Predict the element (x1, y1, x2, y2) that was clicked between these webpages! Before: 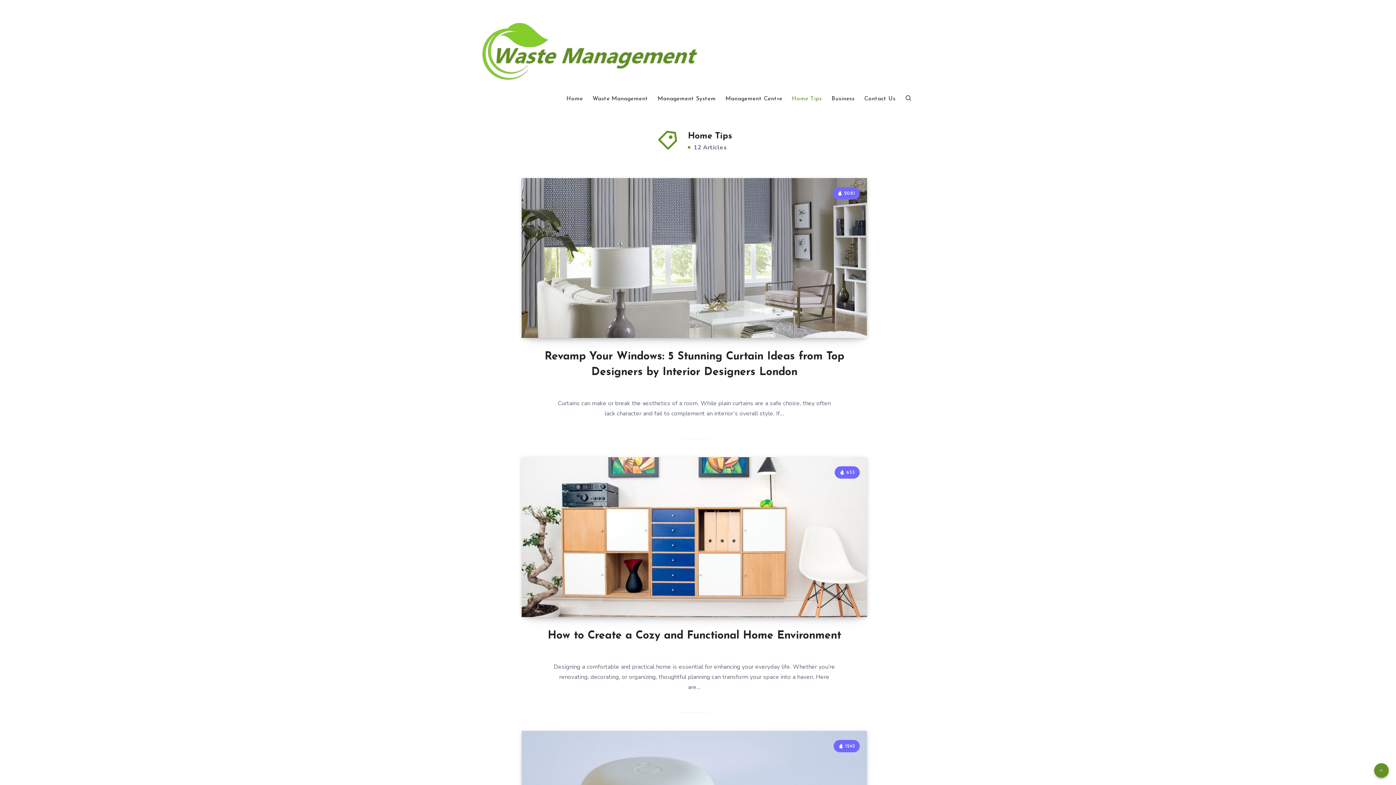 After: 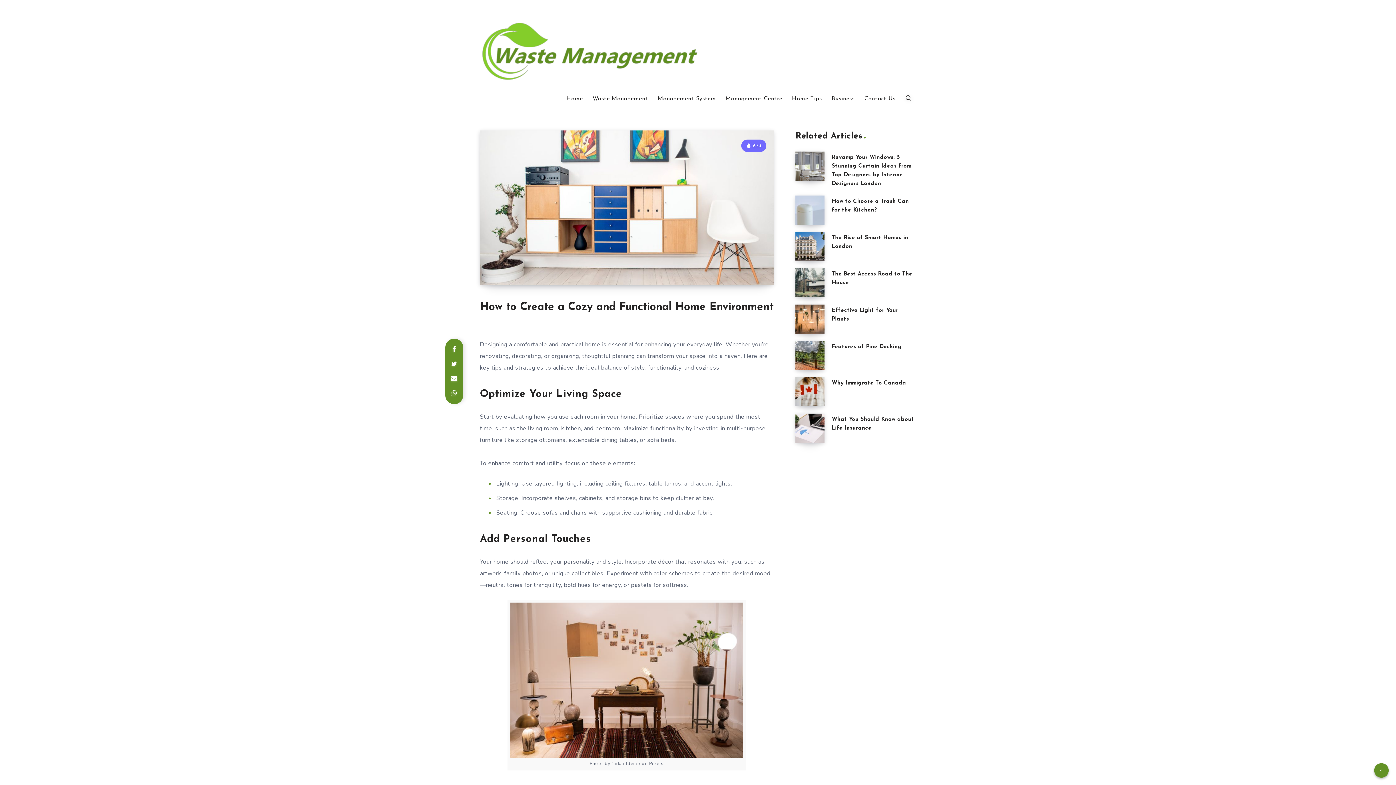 Action: bbox: (521, 457, 867, 617)